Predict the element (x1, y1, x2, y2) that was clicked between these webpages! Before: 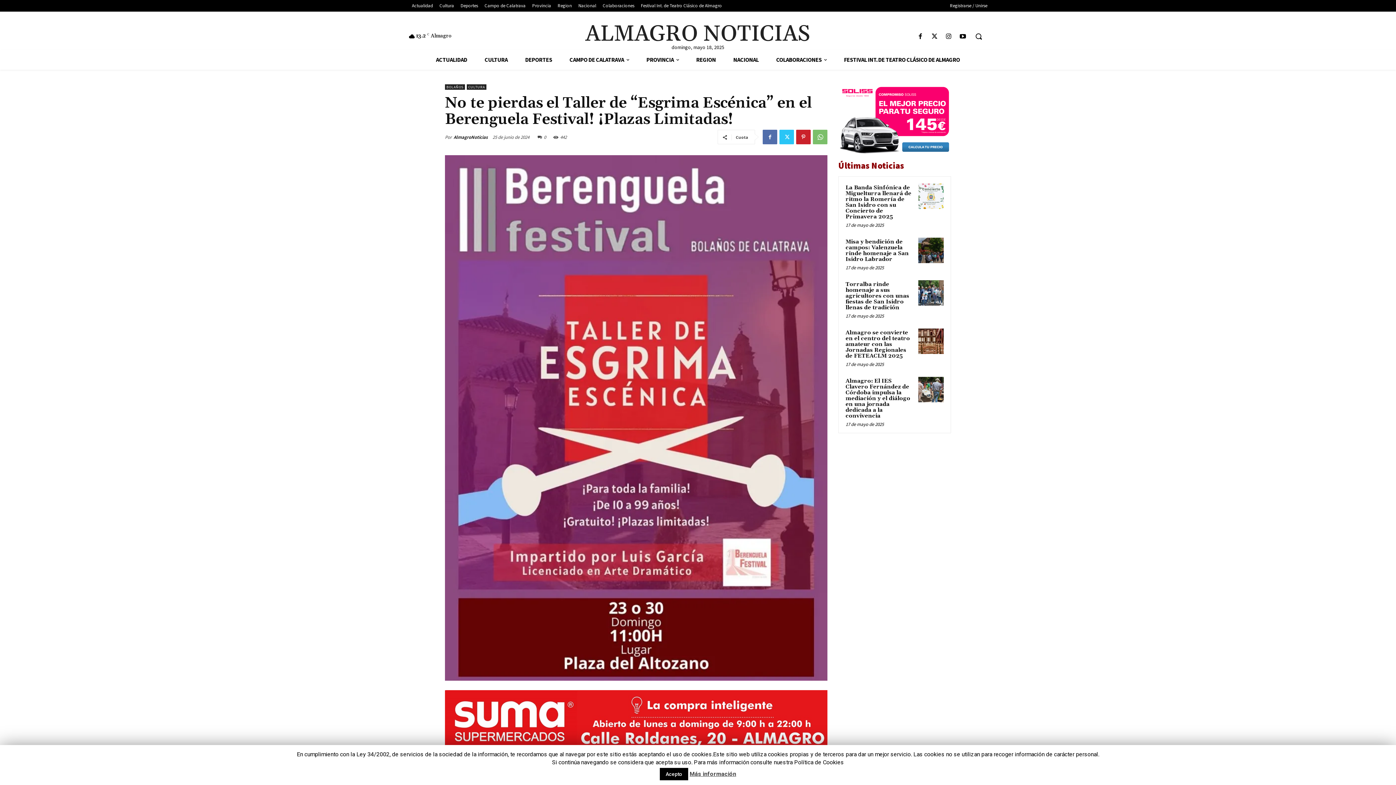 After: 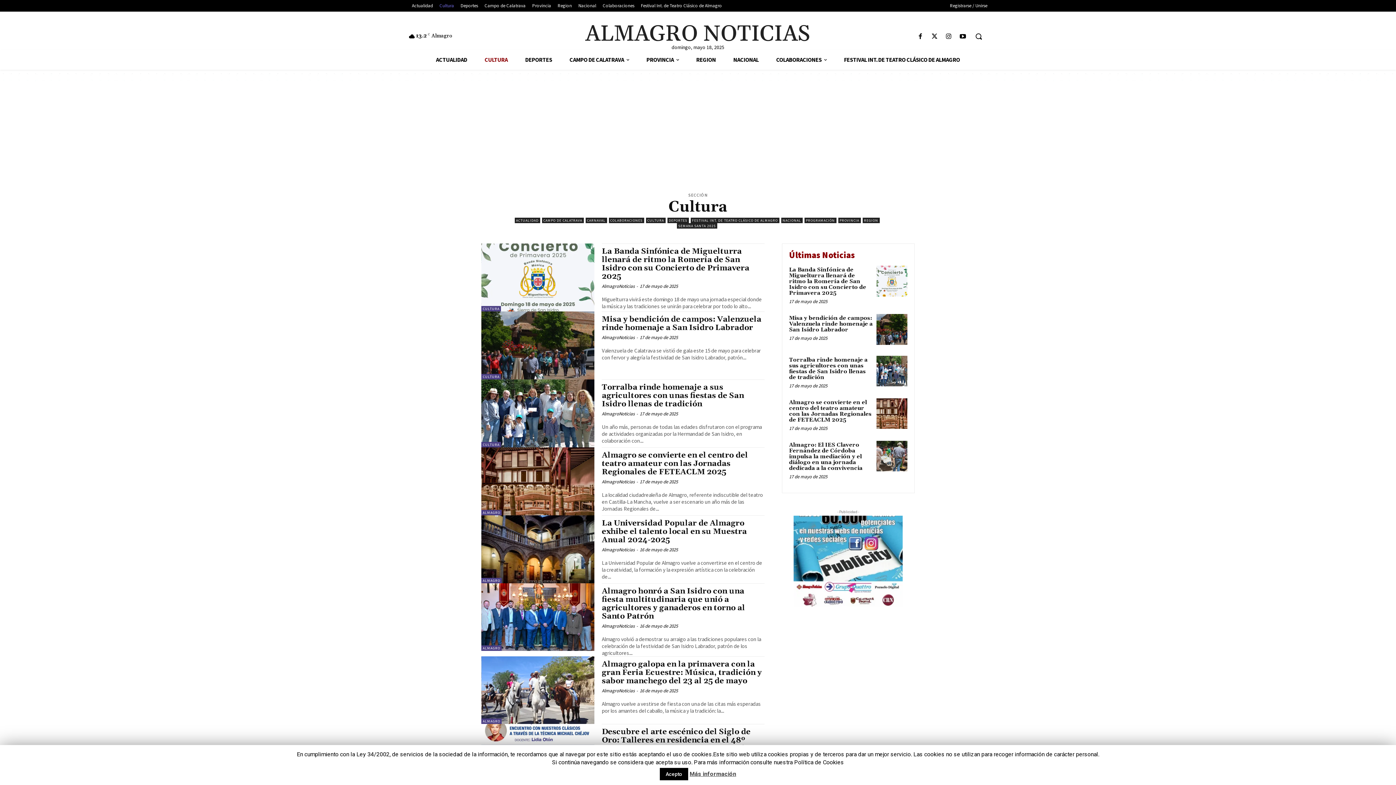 Action: label: CULTURA bbox: (476, 49, 516, 69)